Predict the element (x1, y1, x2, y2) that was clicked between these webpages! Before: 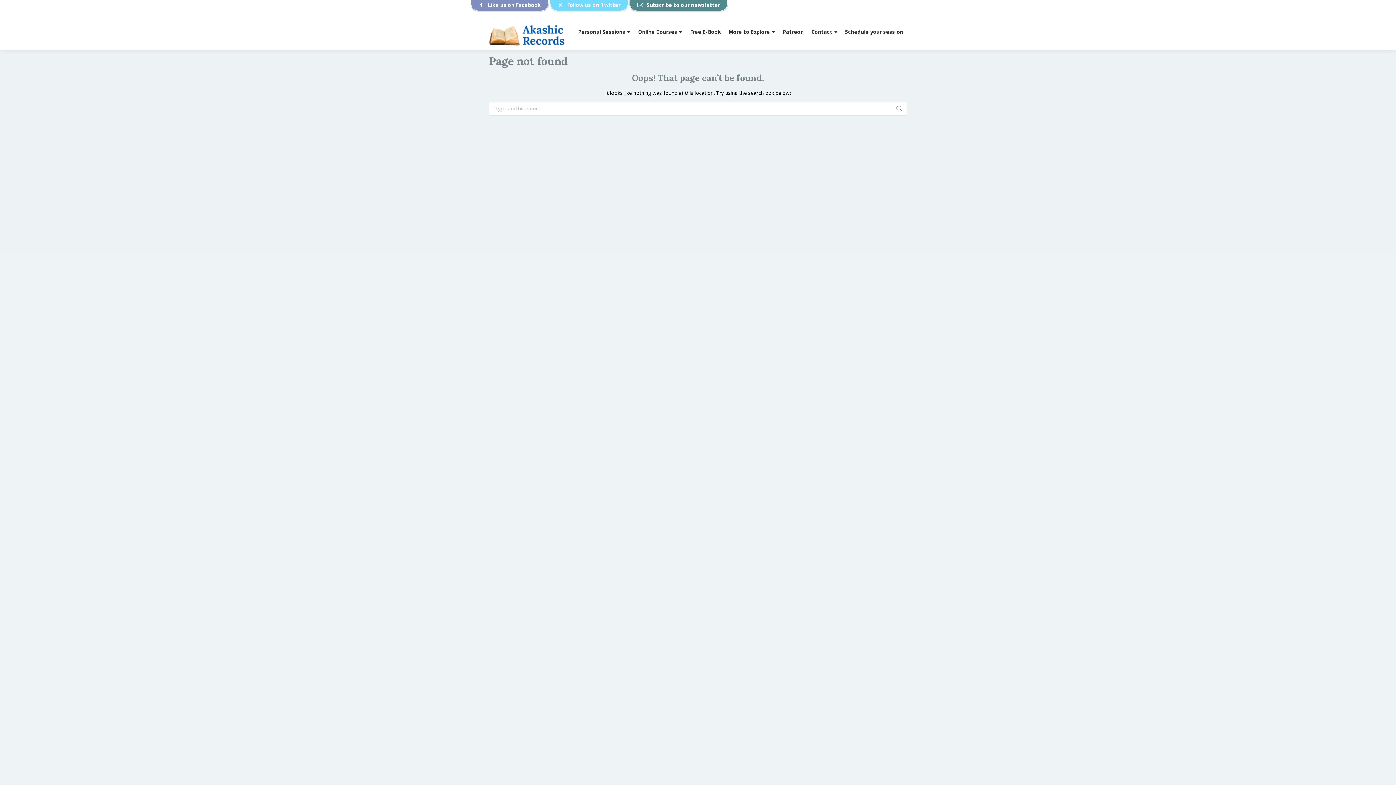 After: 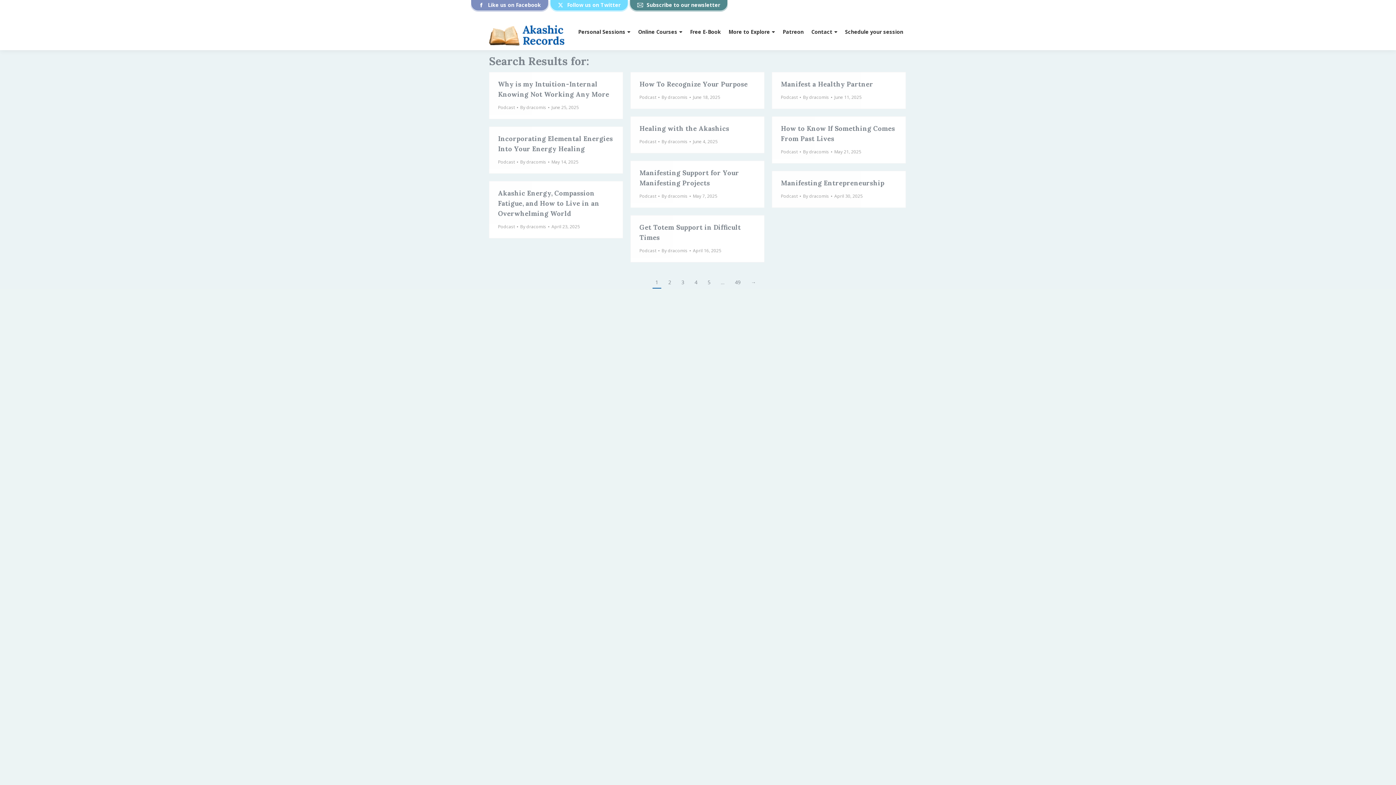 Action: bbox: (896, 101, 903, 115)